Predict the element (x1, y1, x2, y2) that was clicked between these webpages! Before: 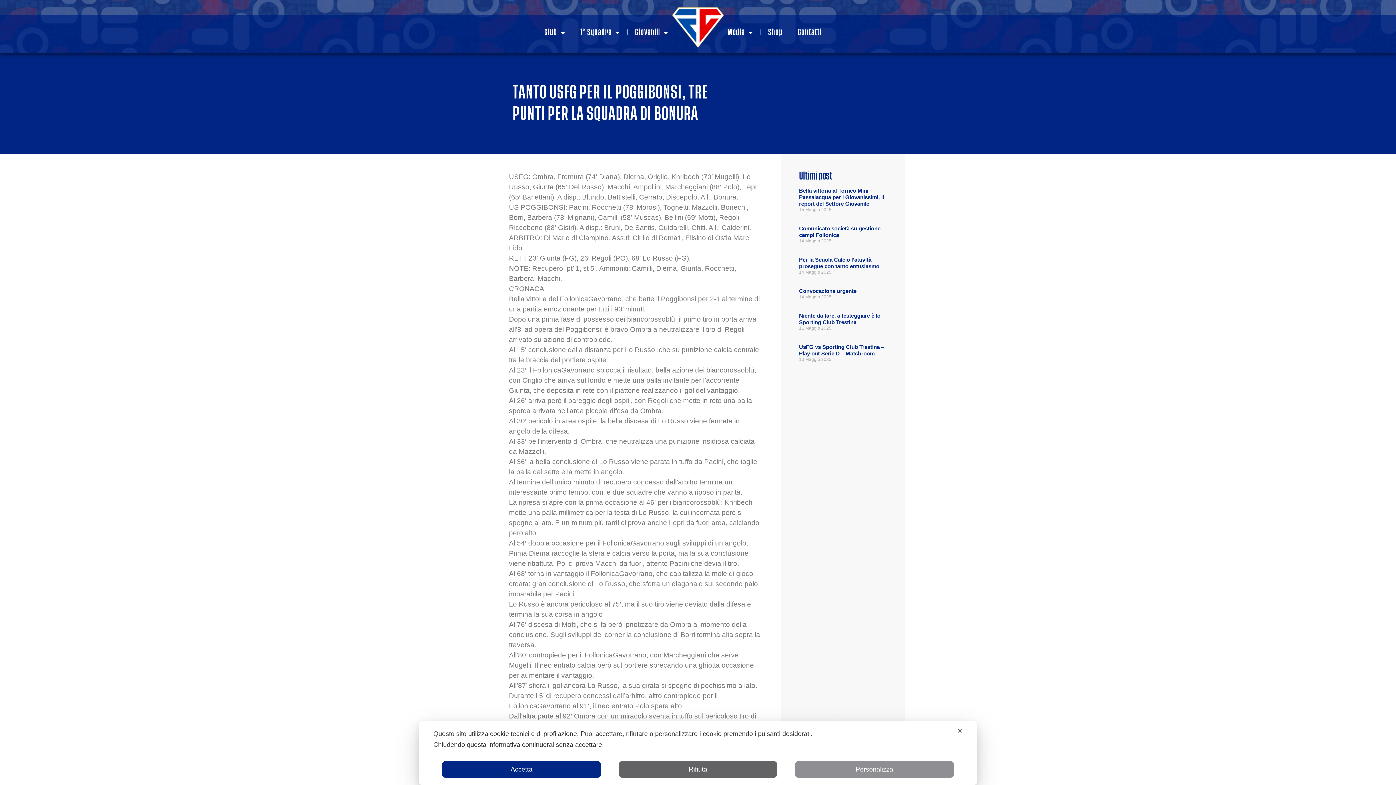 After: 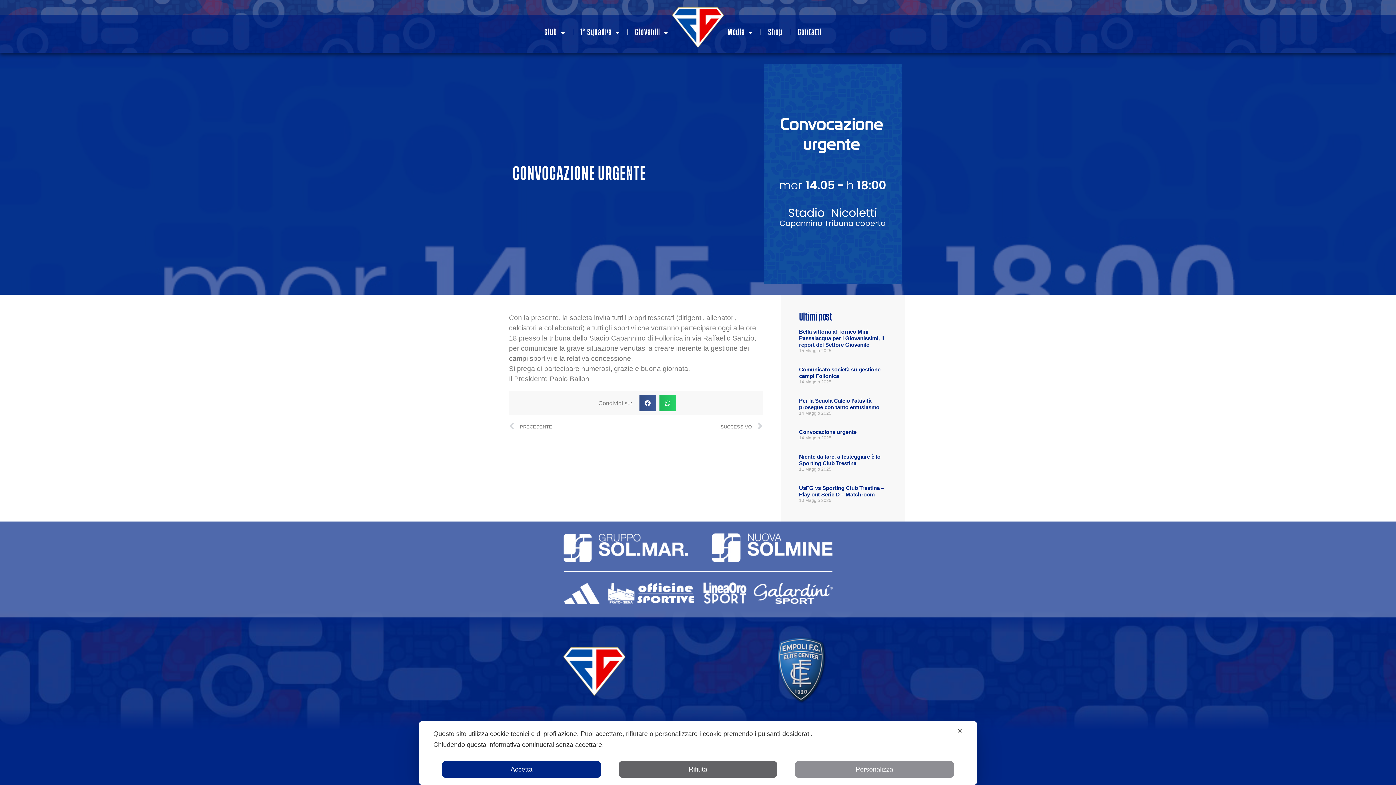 Action: label: Convocazione urgente bbox: (799, 288, 856, 294)